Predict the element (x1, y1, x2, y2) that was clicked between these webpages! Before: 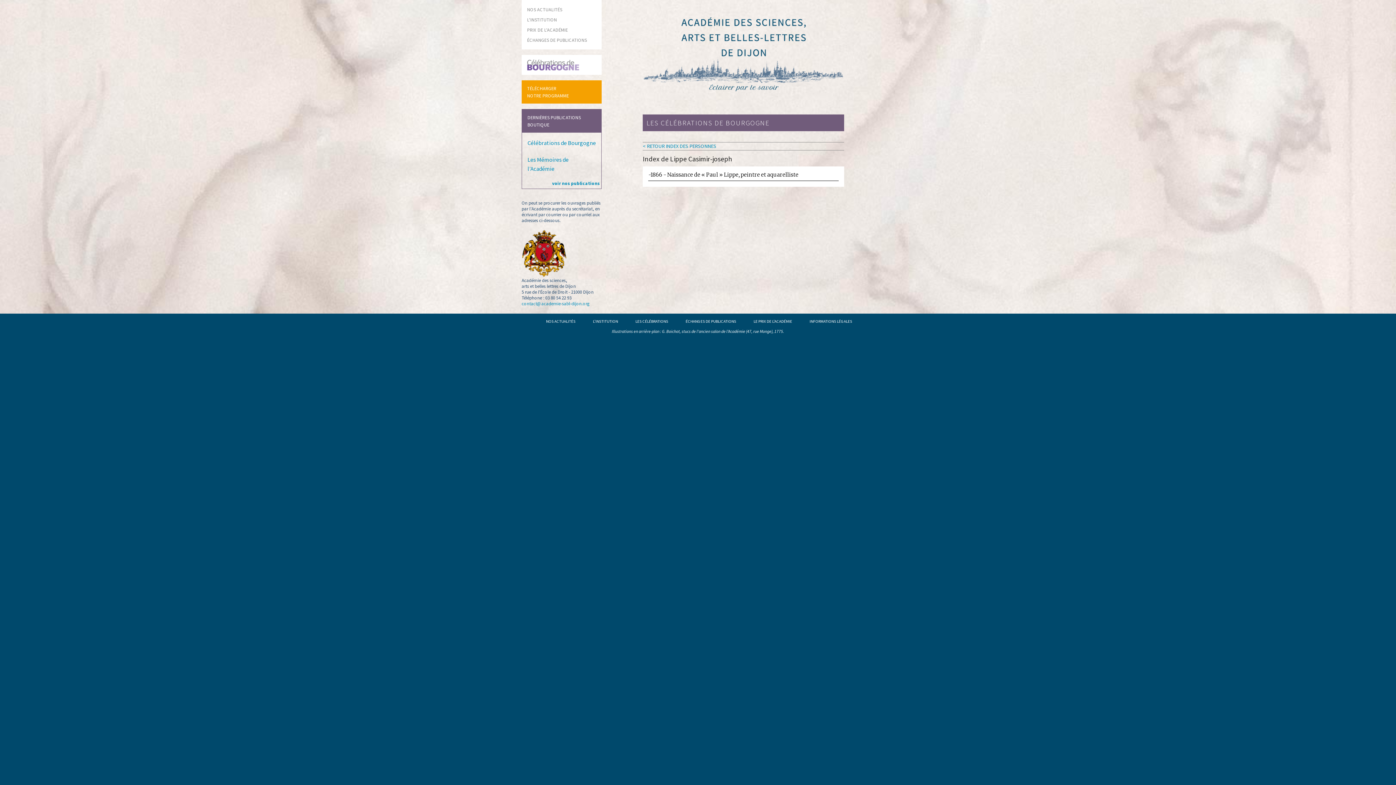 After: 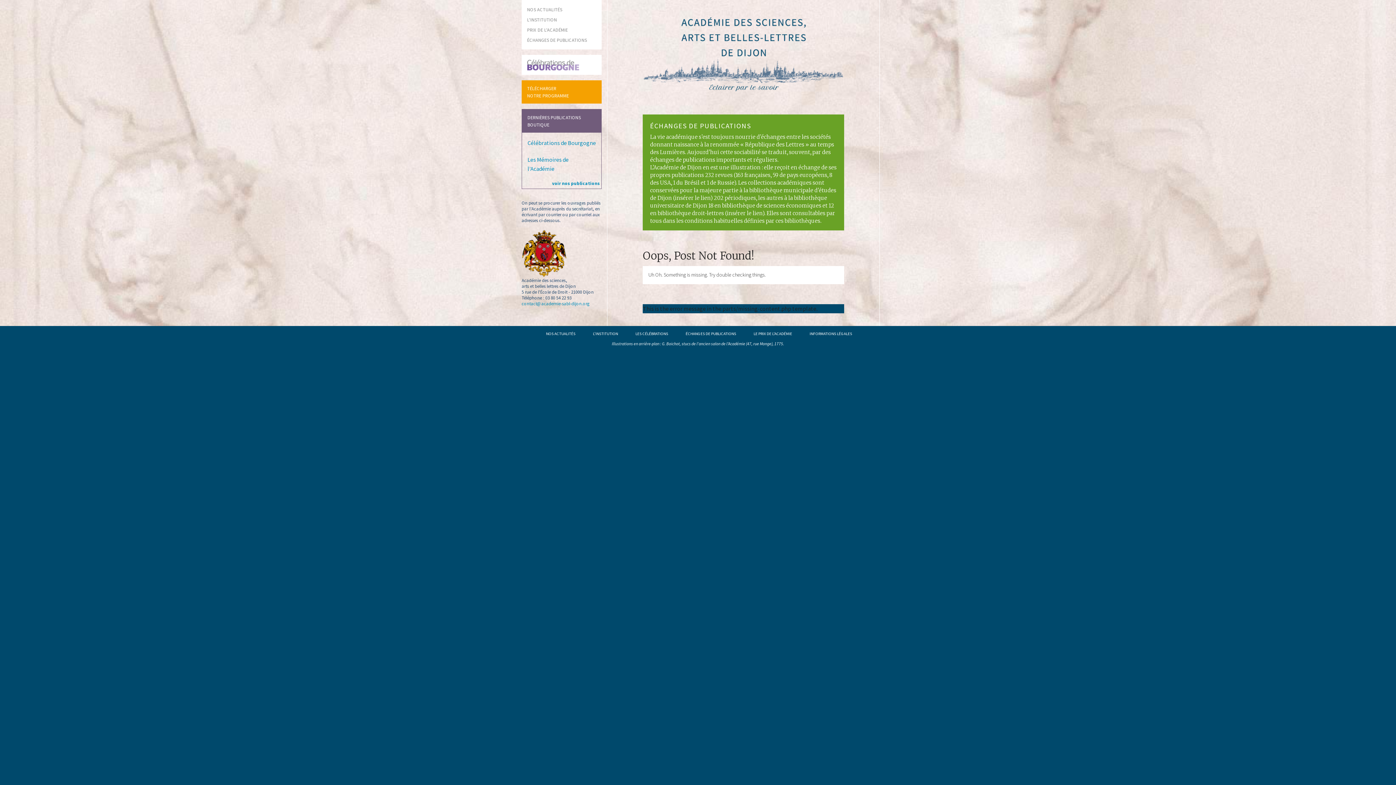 Action: bbox: (527, 37, 586, 42) label: ÉCHANGES DE PUBLICATIONS